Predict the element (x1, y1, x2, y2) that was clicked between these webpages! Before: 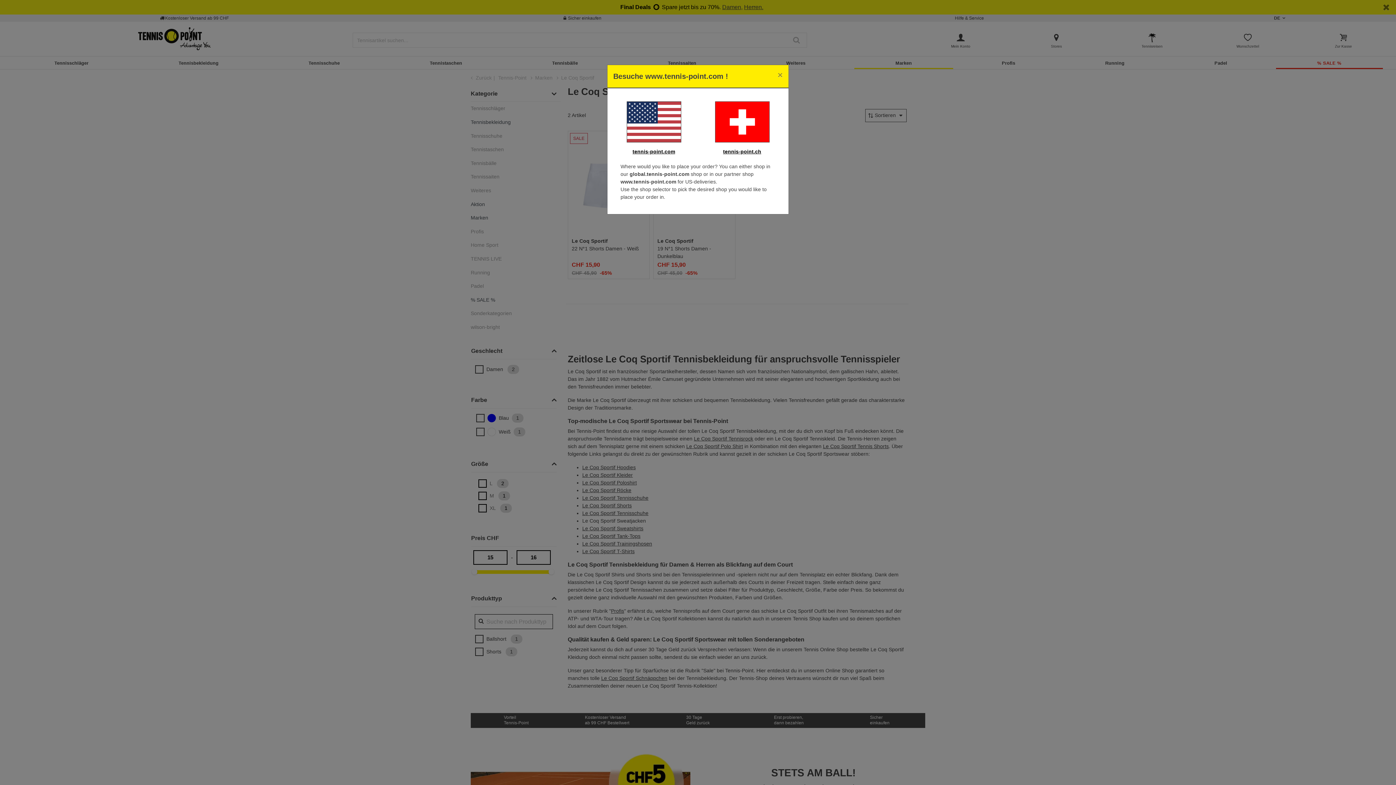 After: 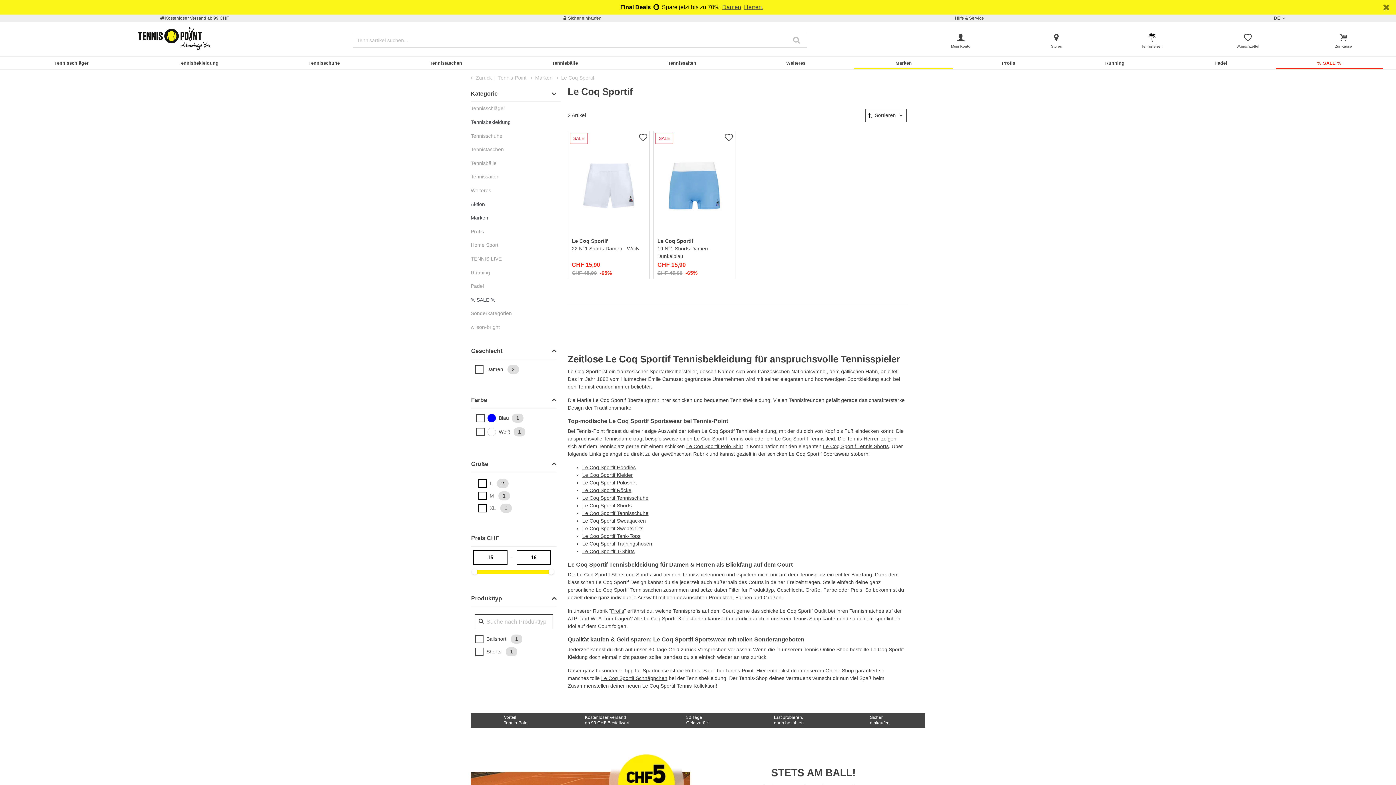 Action: bbox: (701, 101, 782, 142)